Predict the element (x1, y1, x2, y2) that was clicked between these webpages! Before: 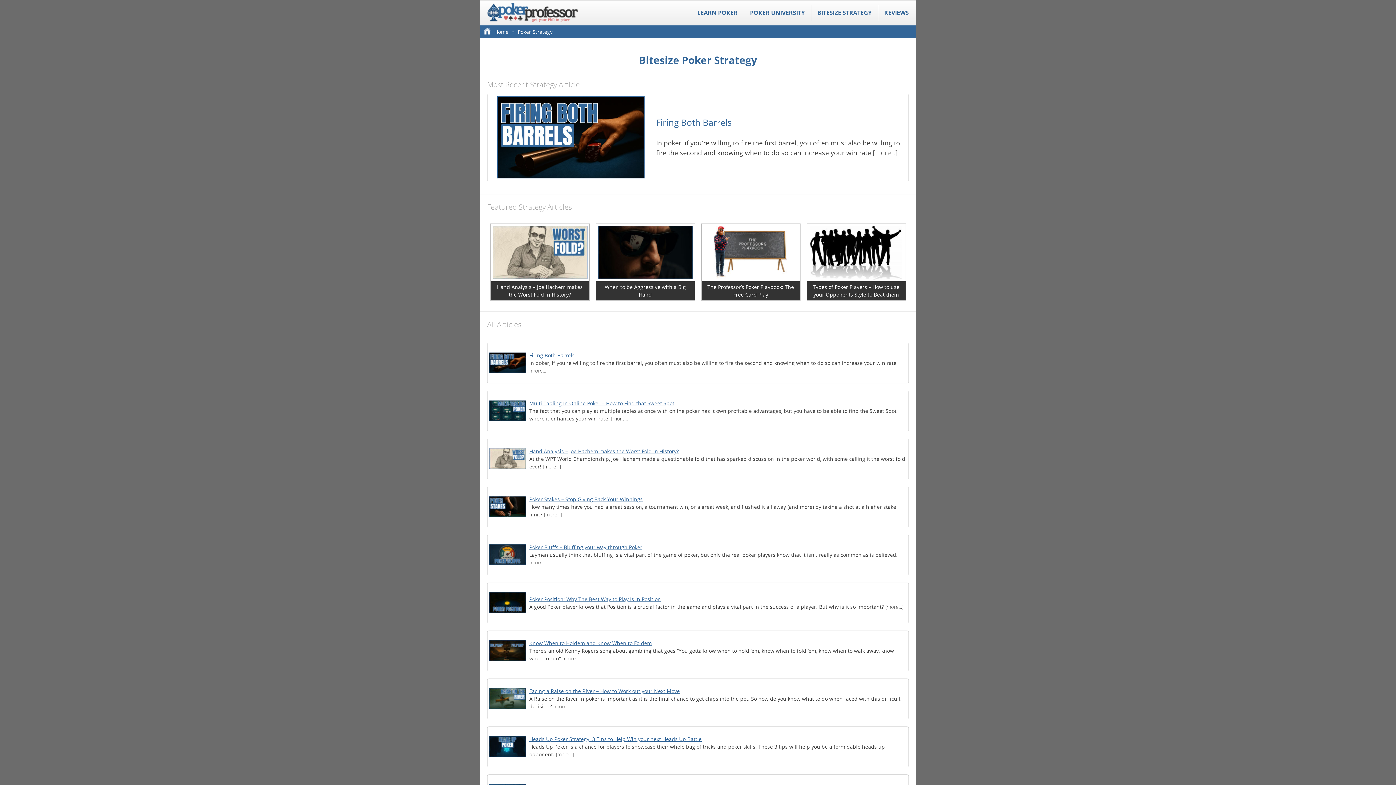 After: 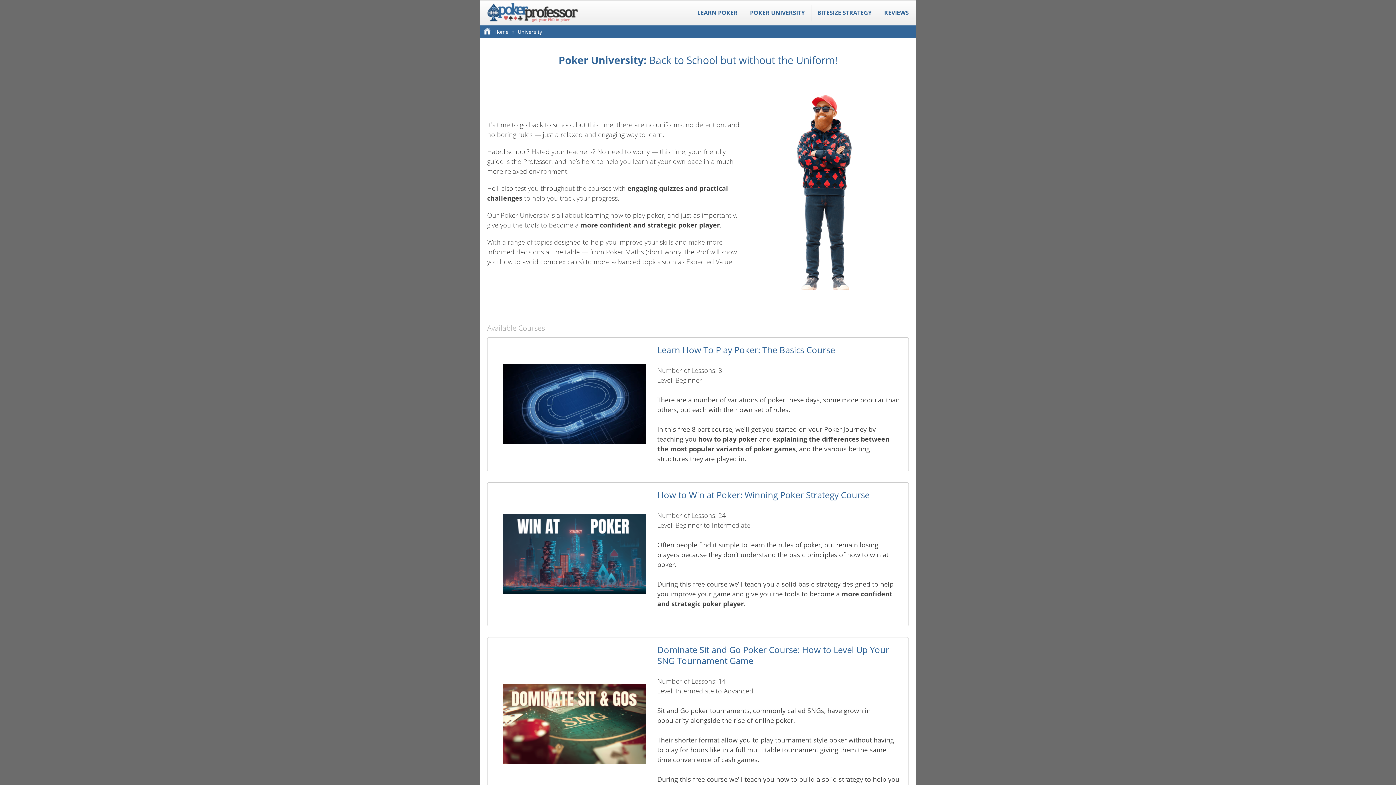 Action: label: POKER UNIVERSITY bbox: (750, 8, 805, 16)